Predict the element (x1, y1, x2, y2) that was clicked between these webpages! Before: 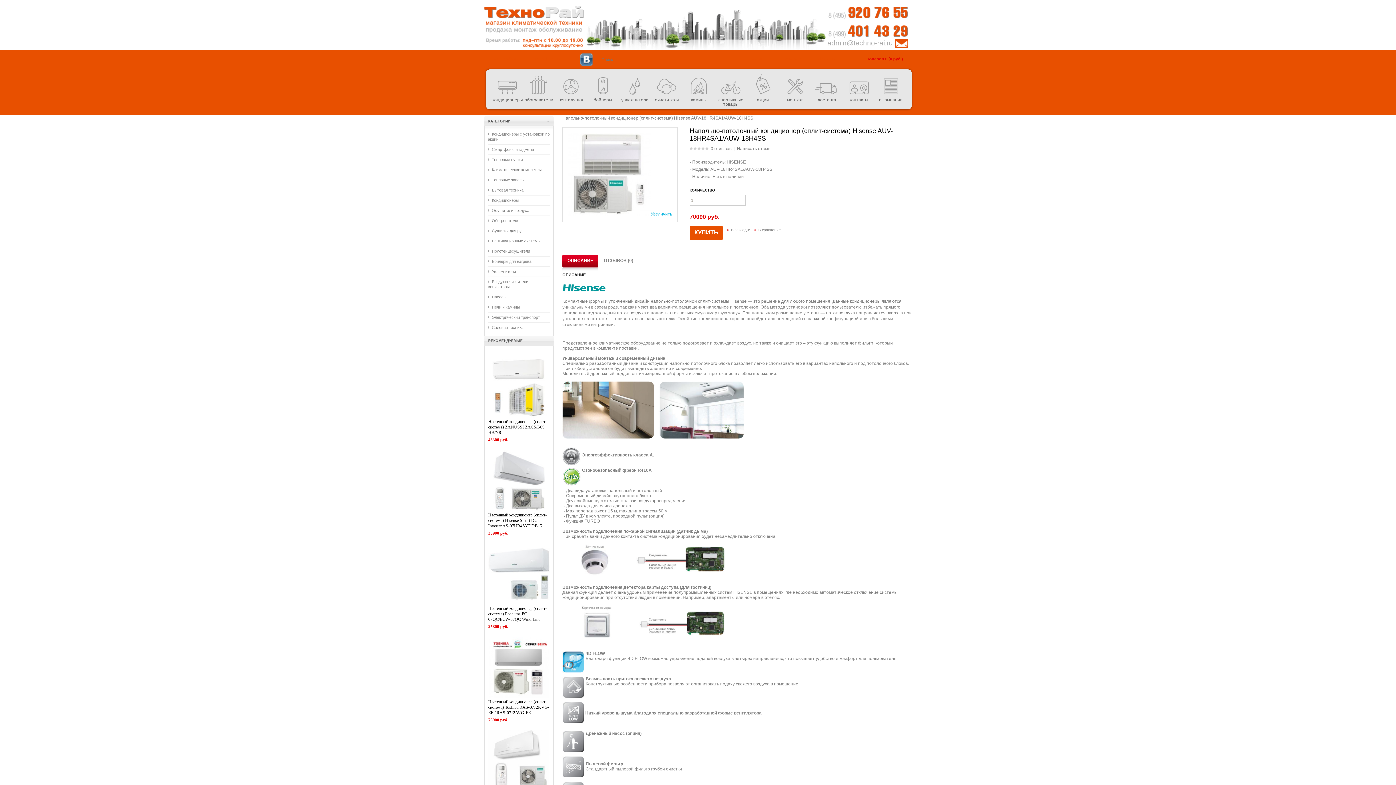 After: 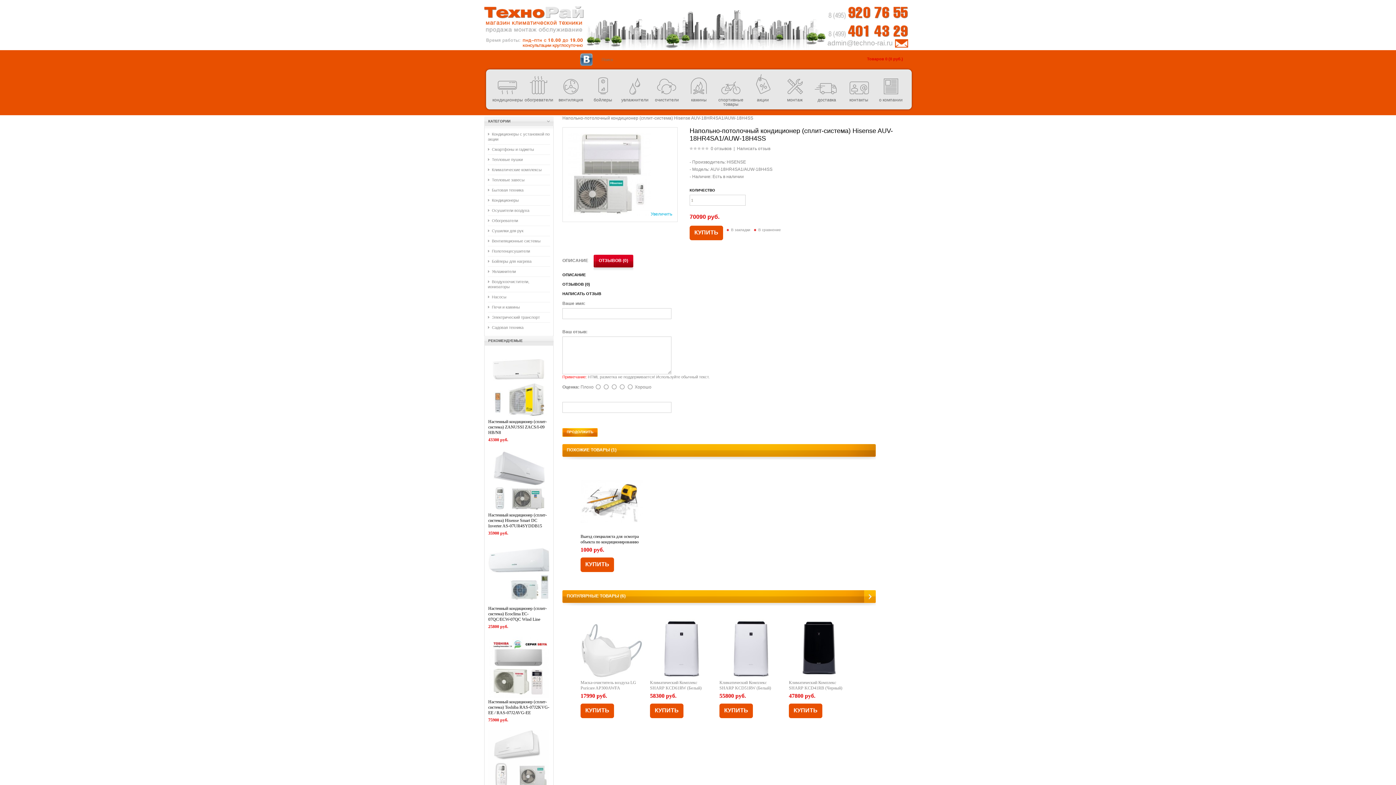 Action: bbox: (604, 254, 633, 266) label: ОТЗЫВОВ (0)